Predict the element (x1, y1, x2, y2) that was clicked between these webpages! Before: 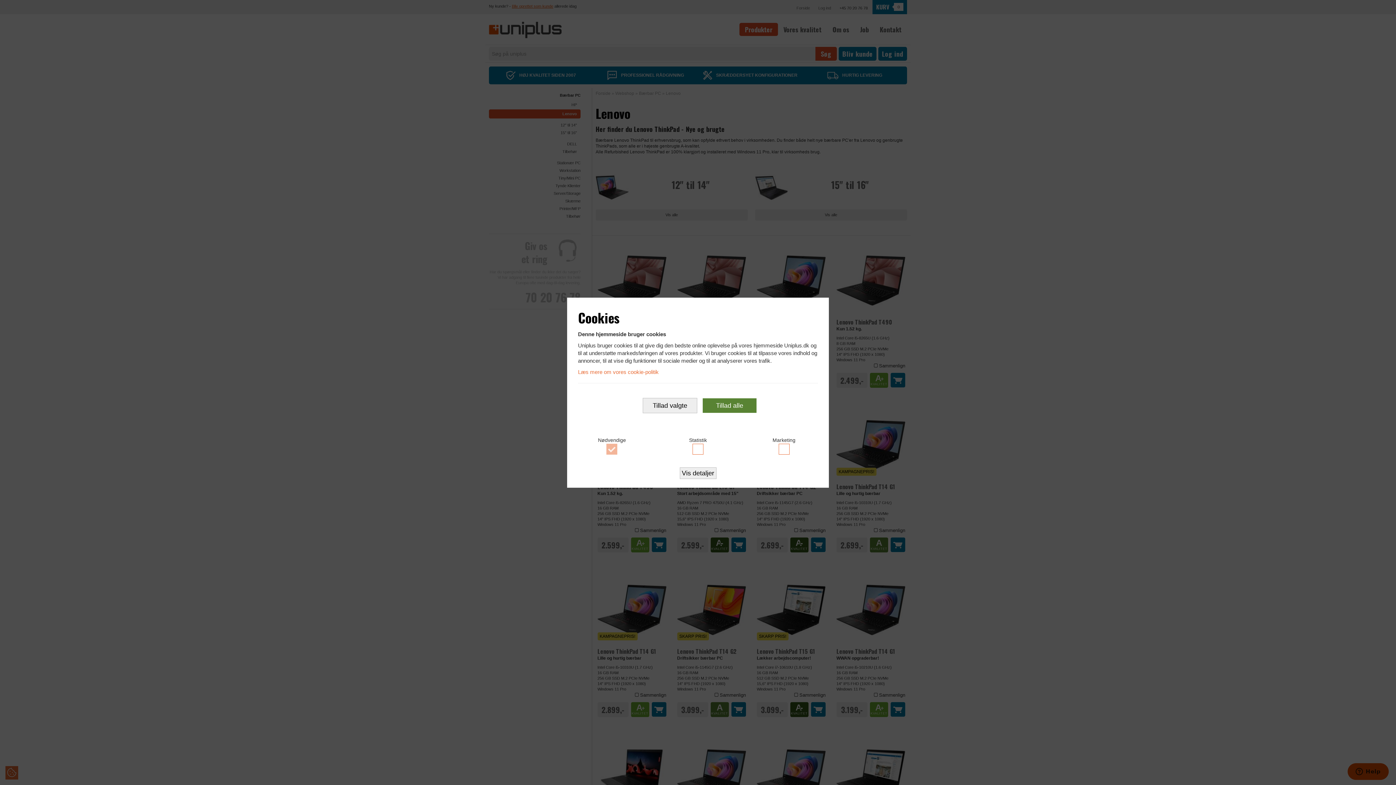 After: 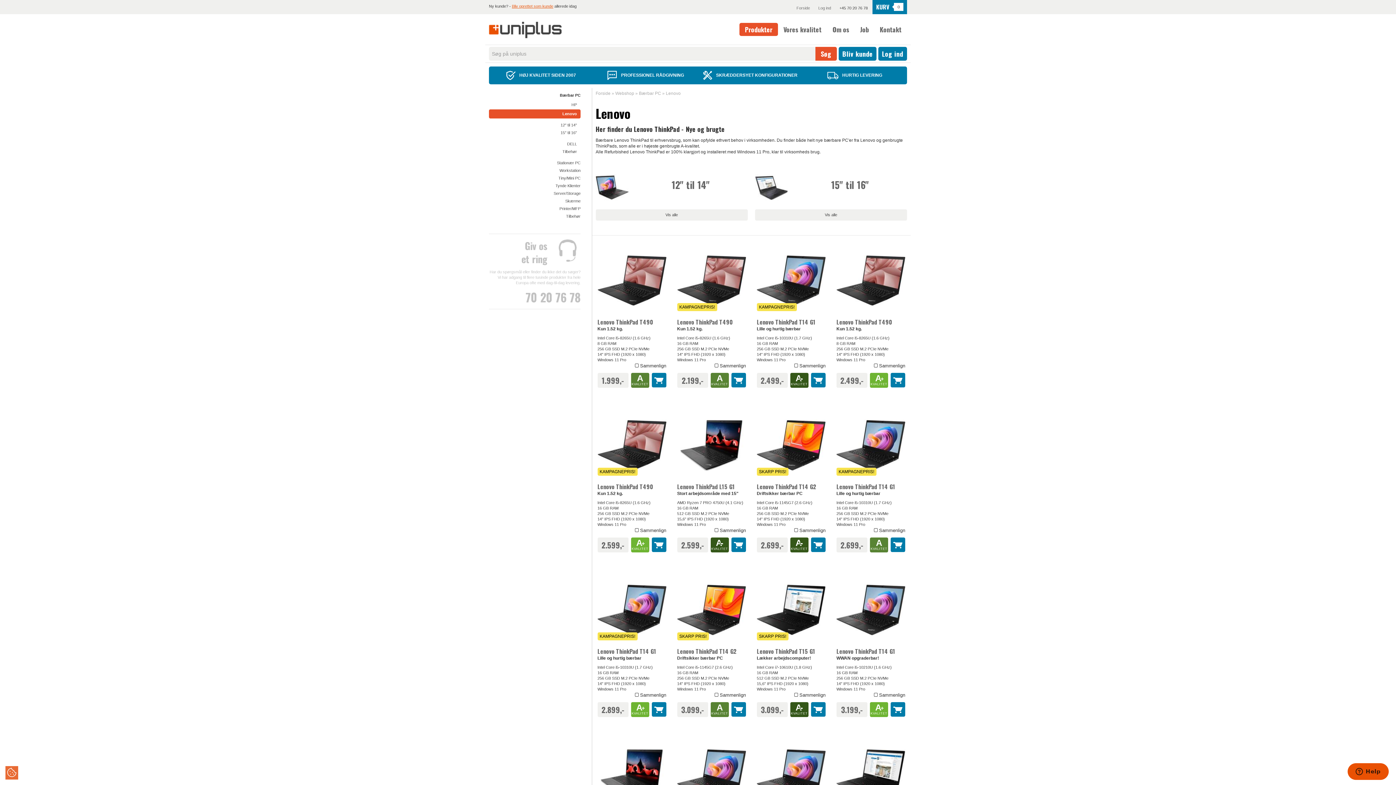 Action: bbox: (702, 398, 757, 413) label: Tillad alle